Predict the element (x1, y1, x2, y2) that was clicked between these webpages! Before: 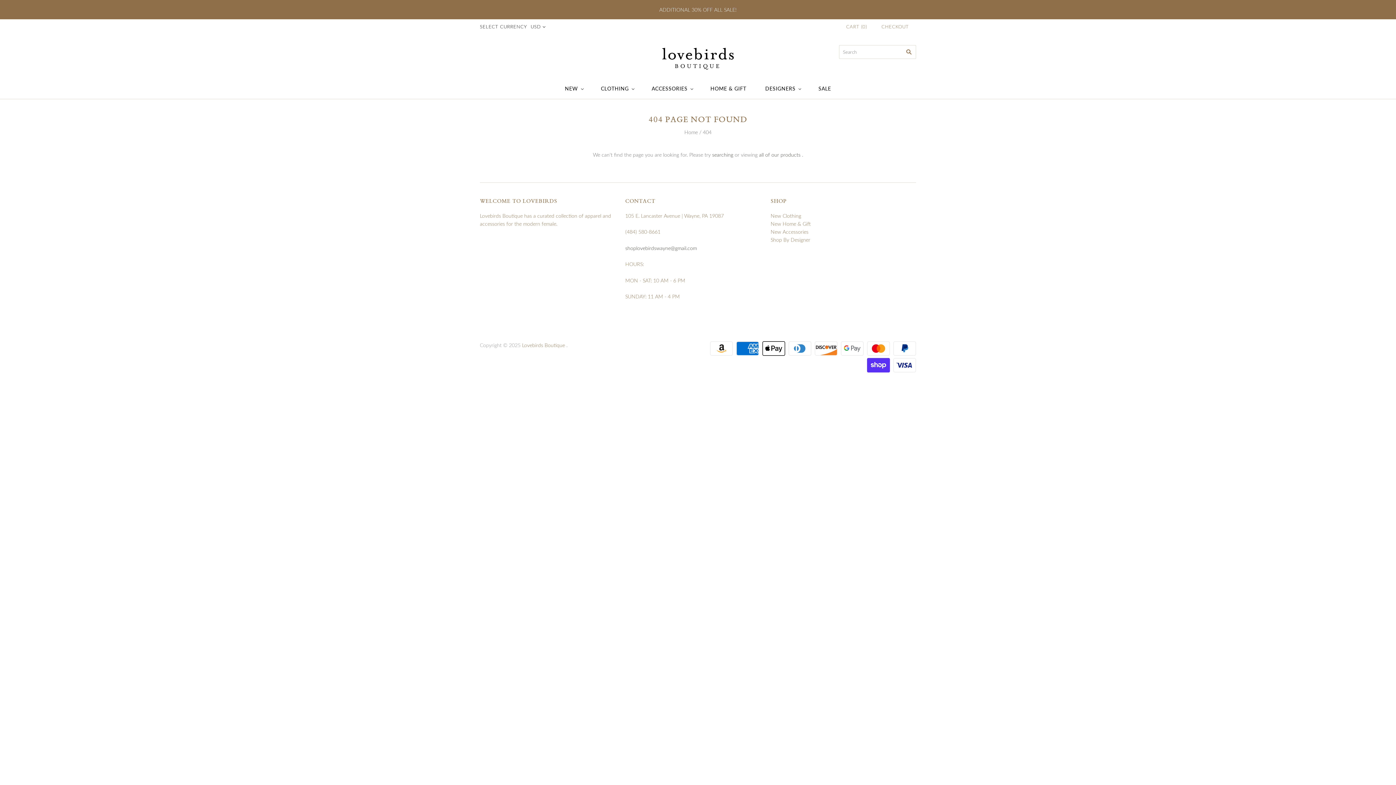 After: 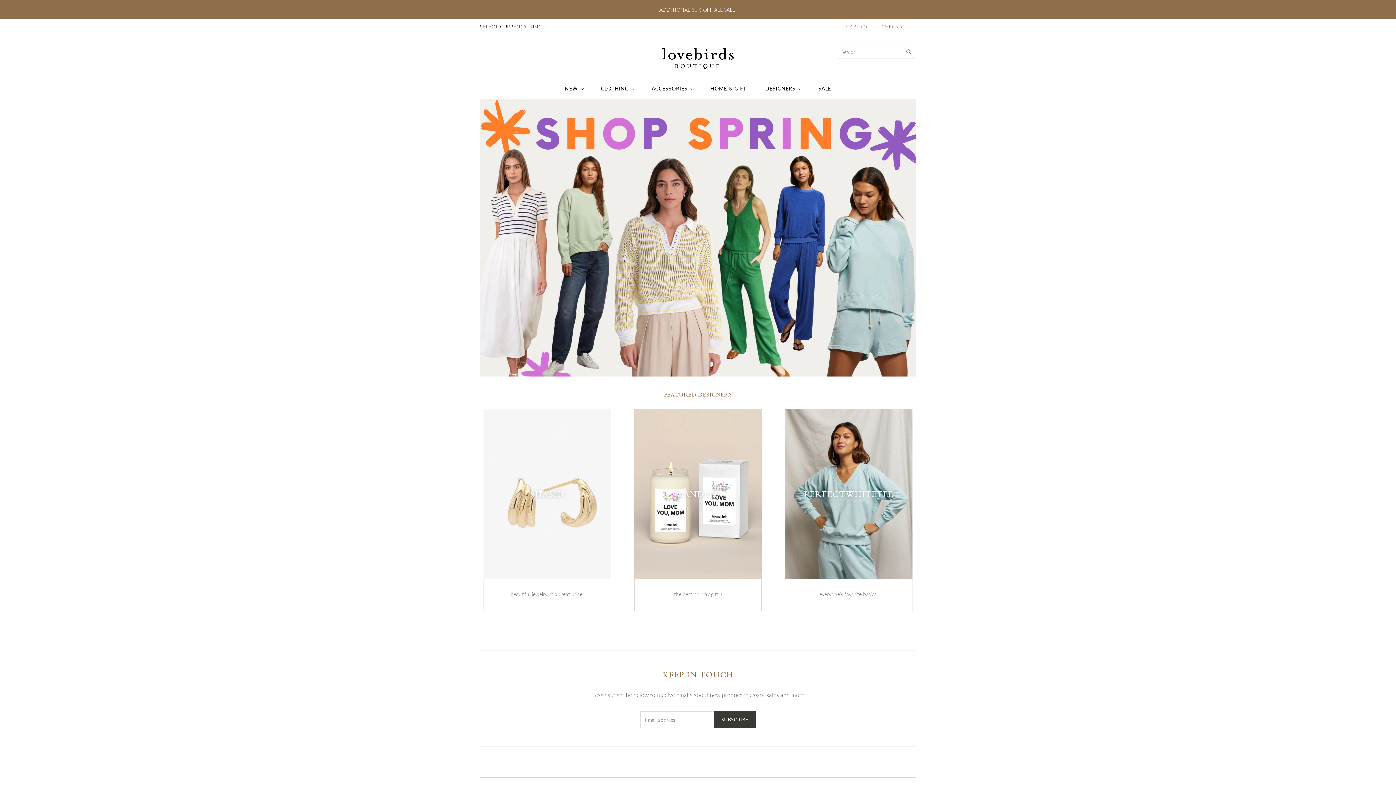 Action: bbox: (661, 45, 734, 72)